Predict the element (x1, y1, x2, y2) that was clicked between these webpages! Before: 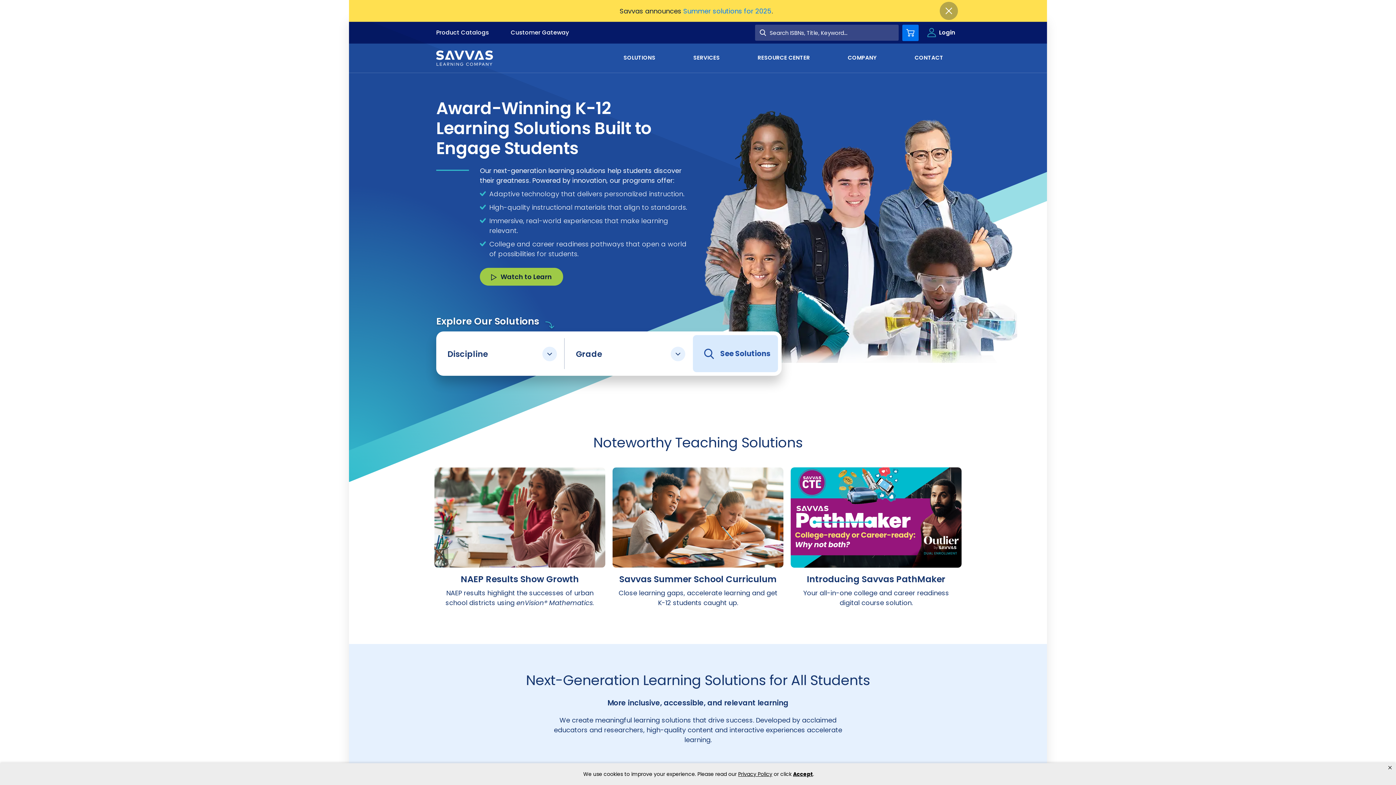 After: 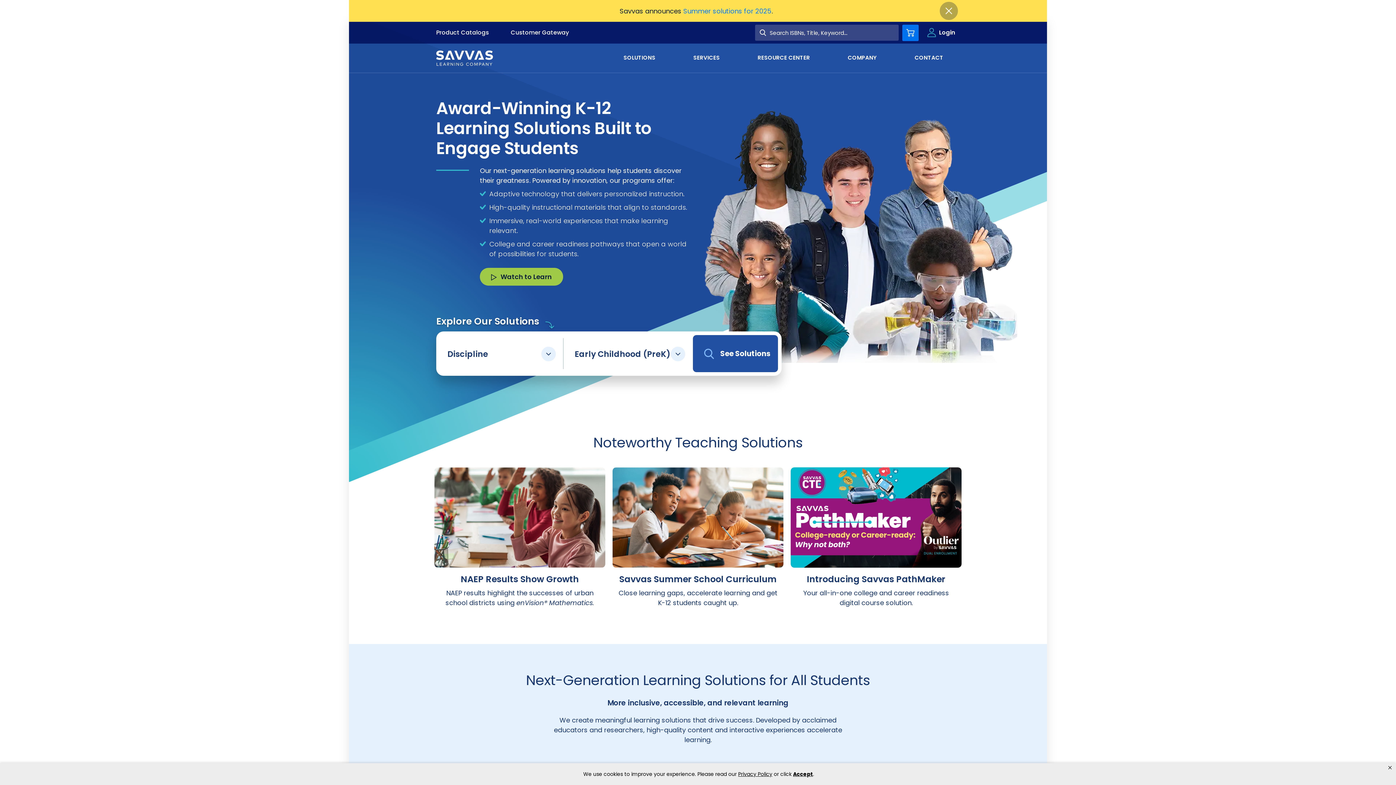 Action: bbox: (575, 365, 682, 377) label: Early Childhood (PreK)